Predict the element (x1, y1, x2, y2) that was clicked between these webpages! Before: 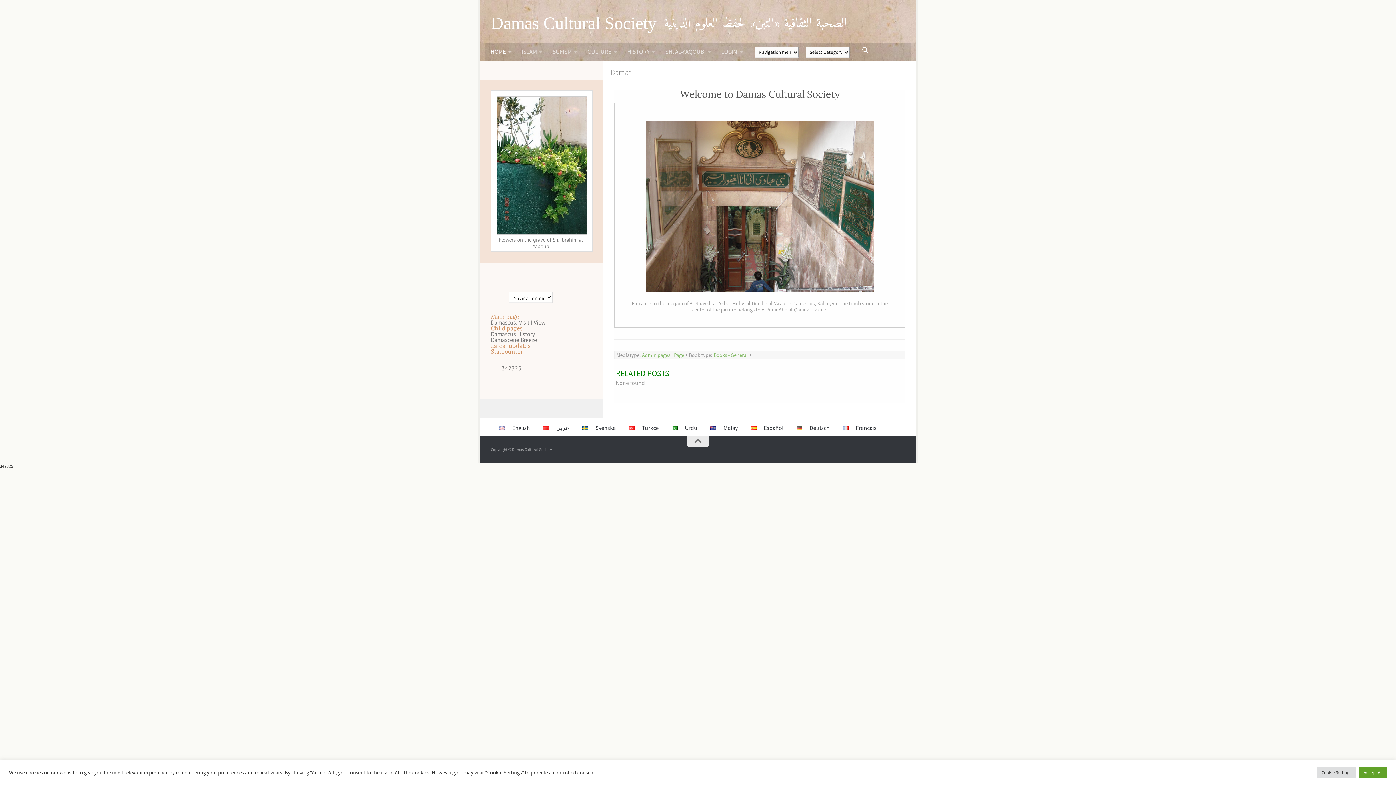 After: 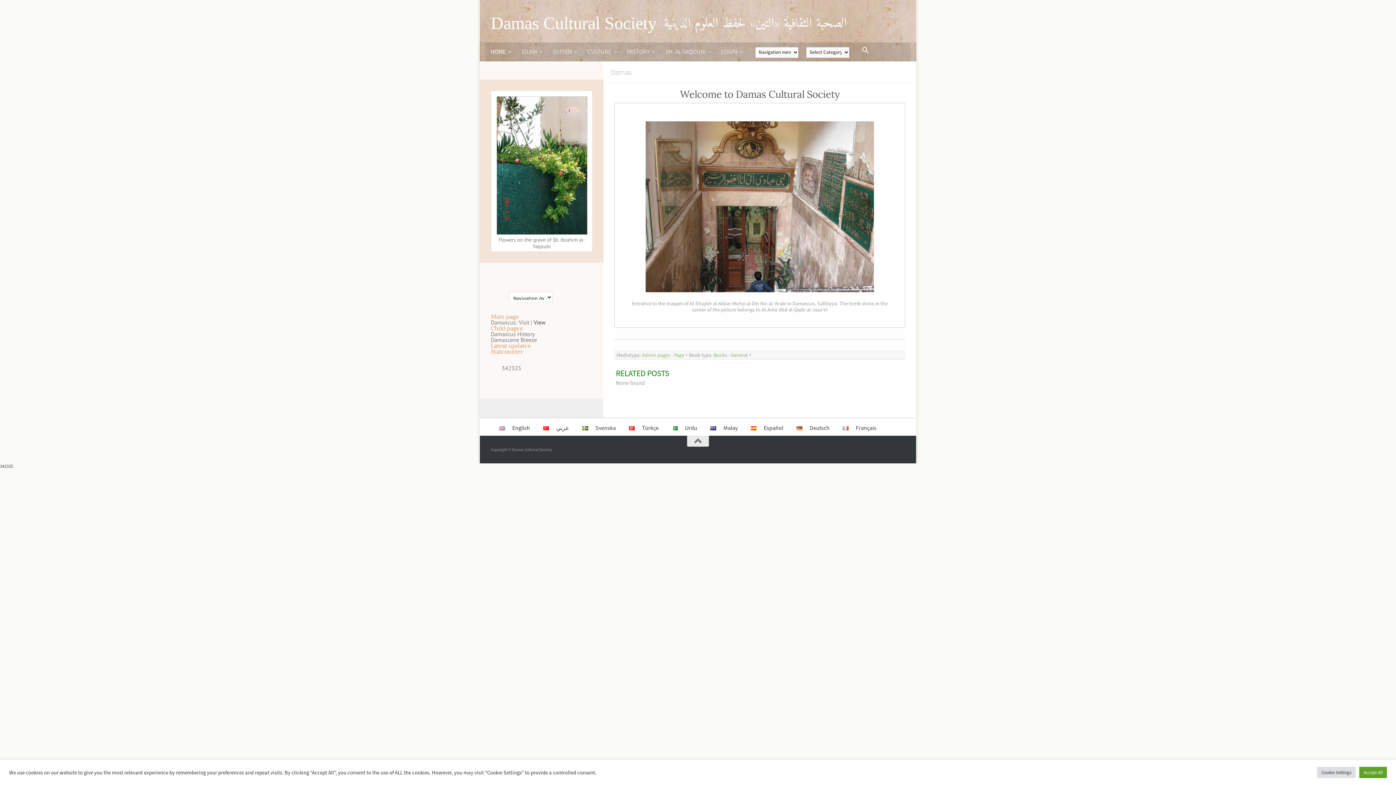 Action: bbox: (533, 319, 545, 326) label: View